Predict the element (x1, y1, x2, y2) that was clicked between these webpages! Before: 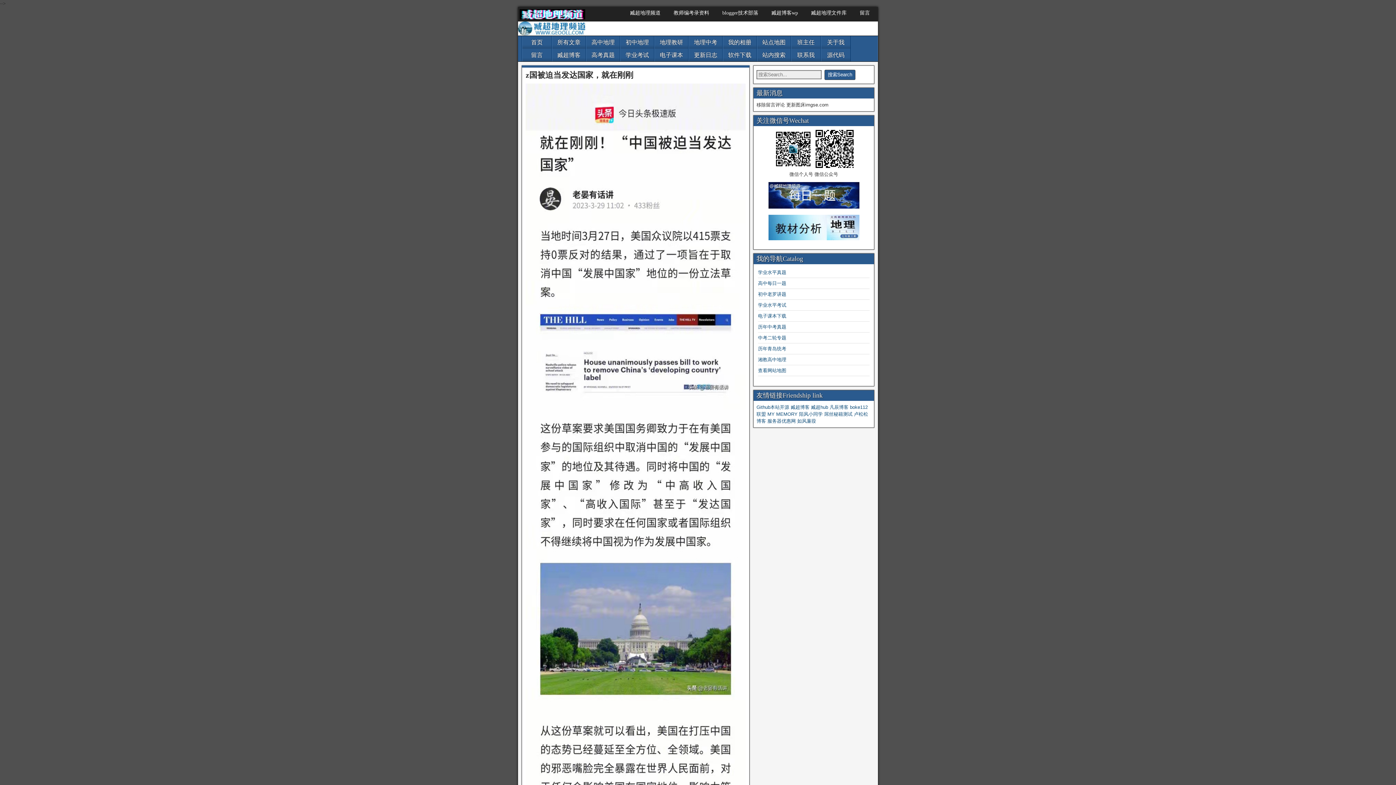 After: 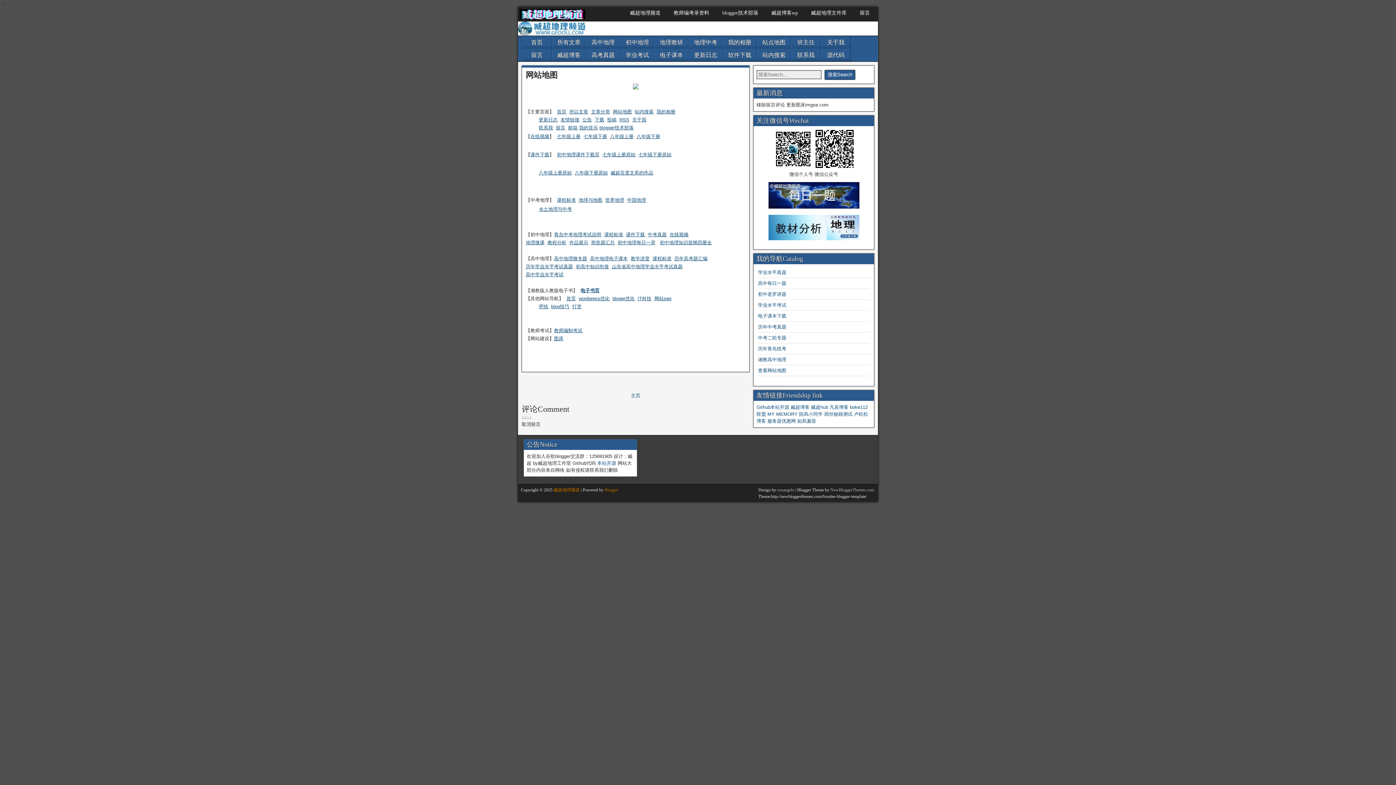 Action: bbox: (758, 367, 786, 373) label: 查看网站地图